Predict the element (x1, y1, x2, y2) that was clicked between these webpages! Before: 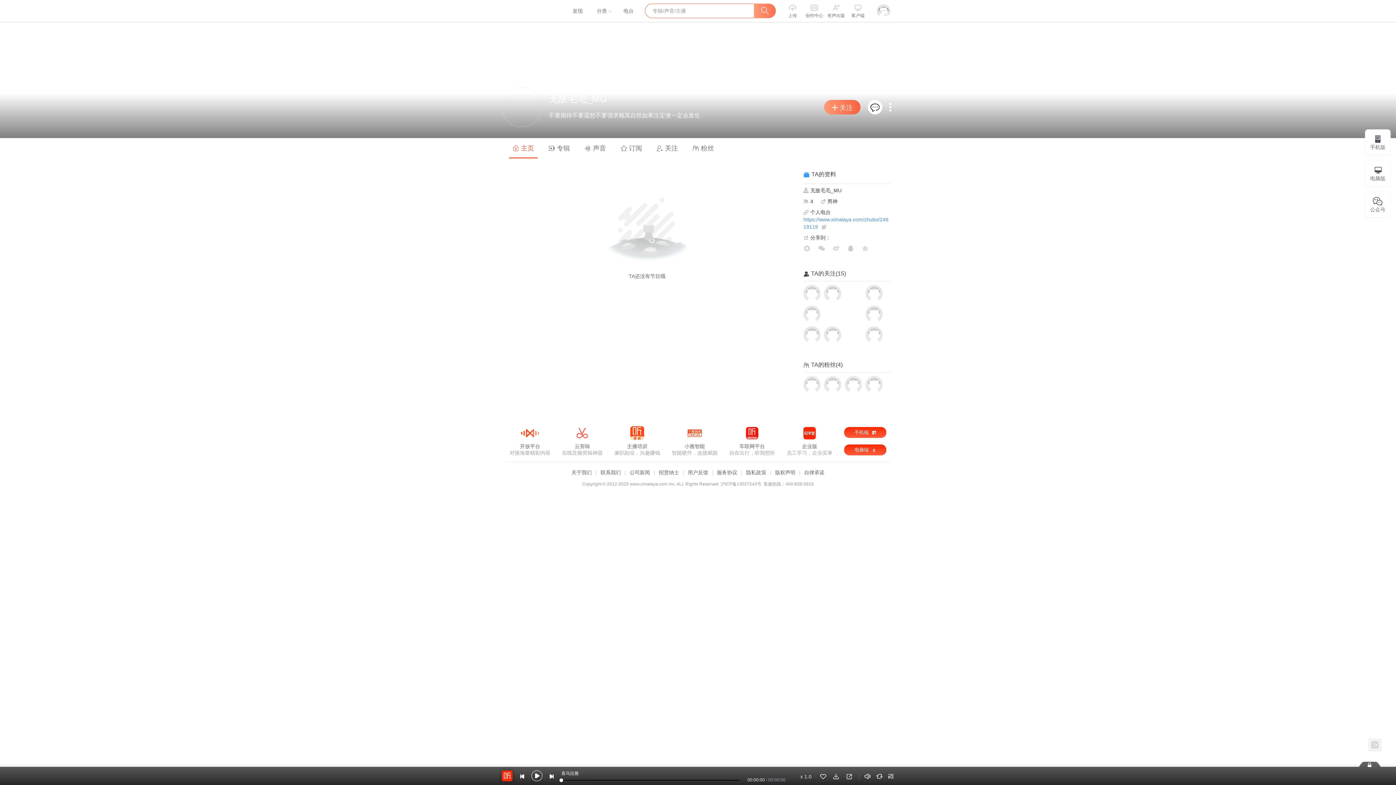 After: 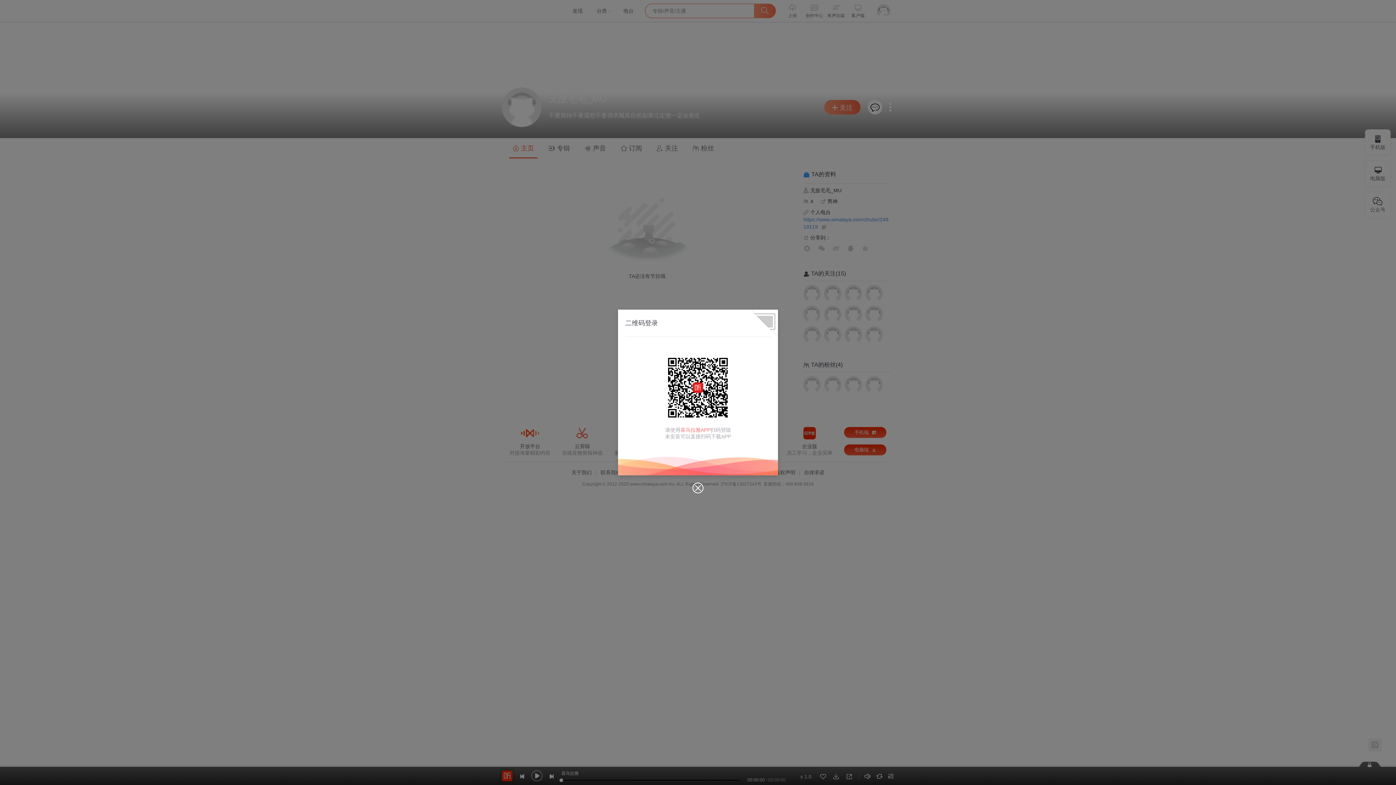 Action: bbox: (820, 774, 826, 780)